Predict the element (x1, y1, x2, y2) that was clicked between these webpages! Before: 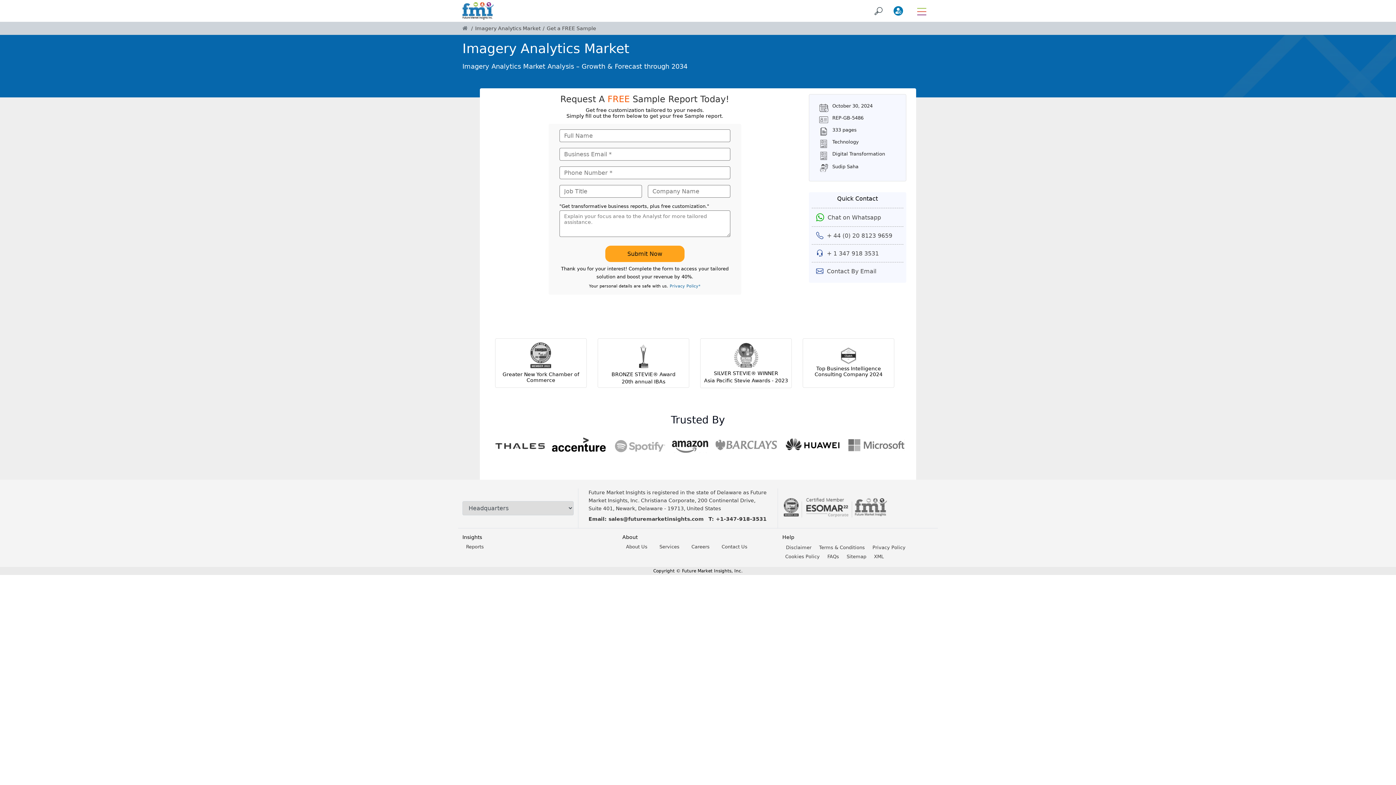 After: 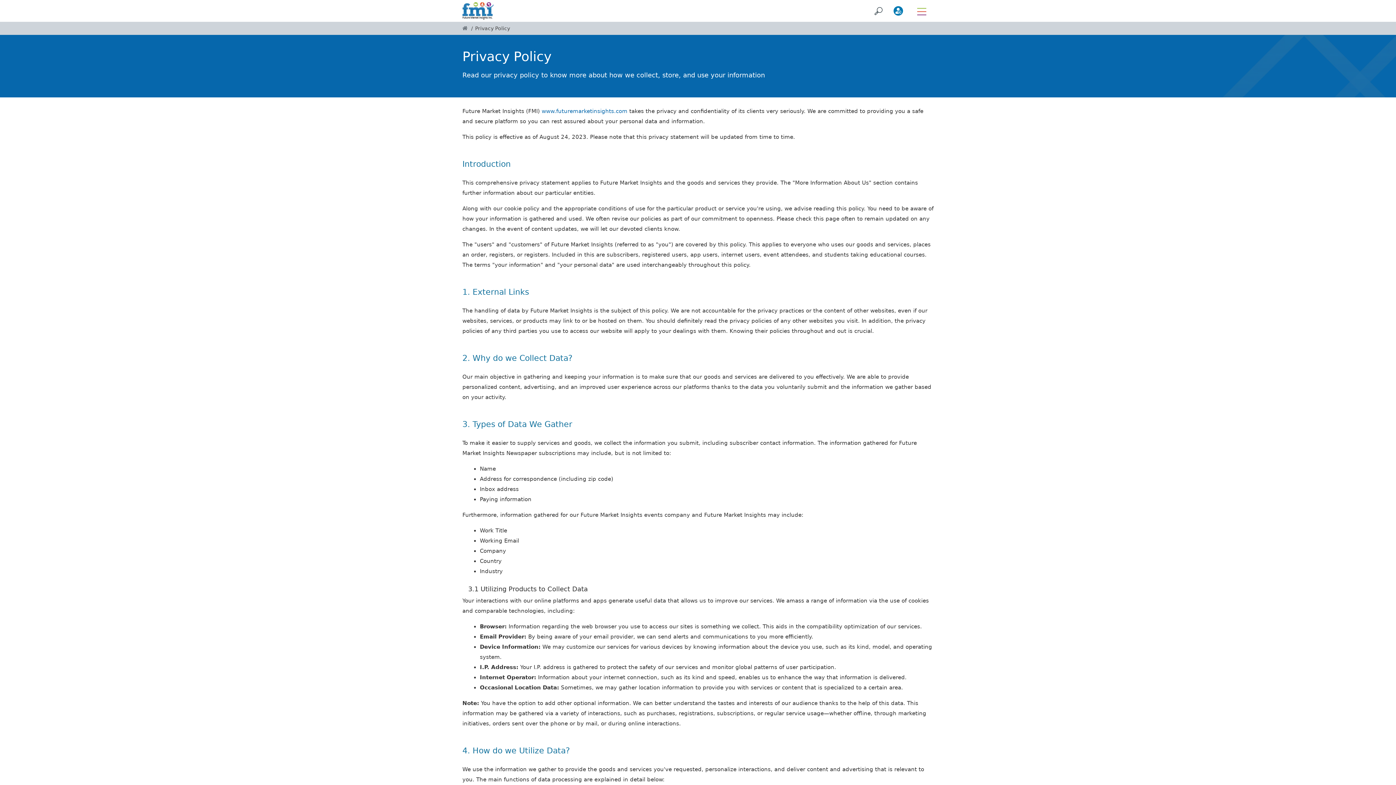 Action: bbox: (869, 543, 908, 552) label: Privacy Policy